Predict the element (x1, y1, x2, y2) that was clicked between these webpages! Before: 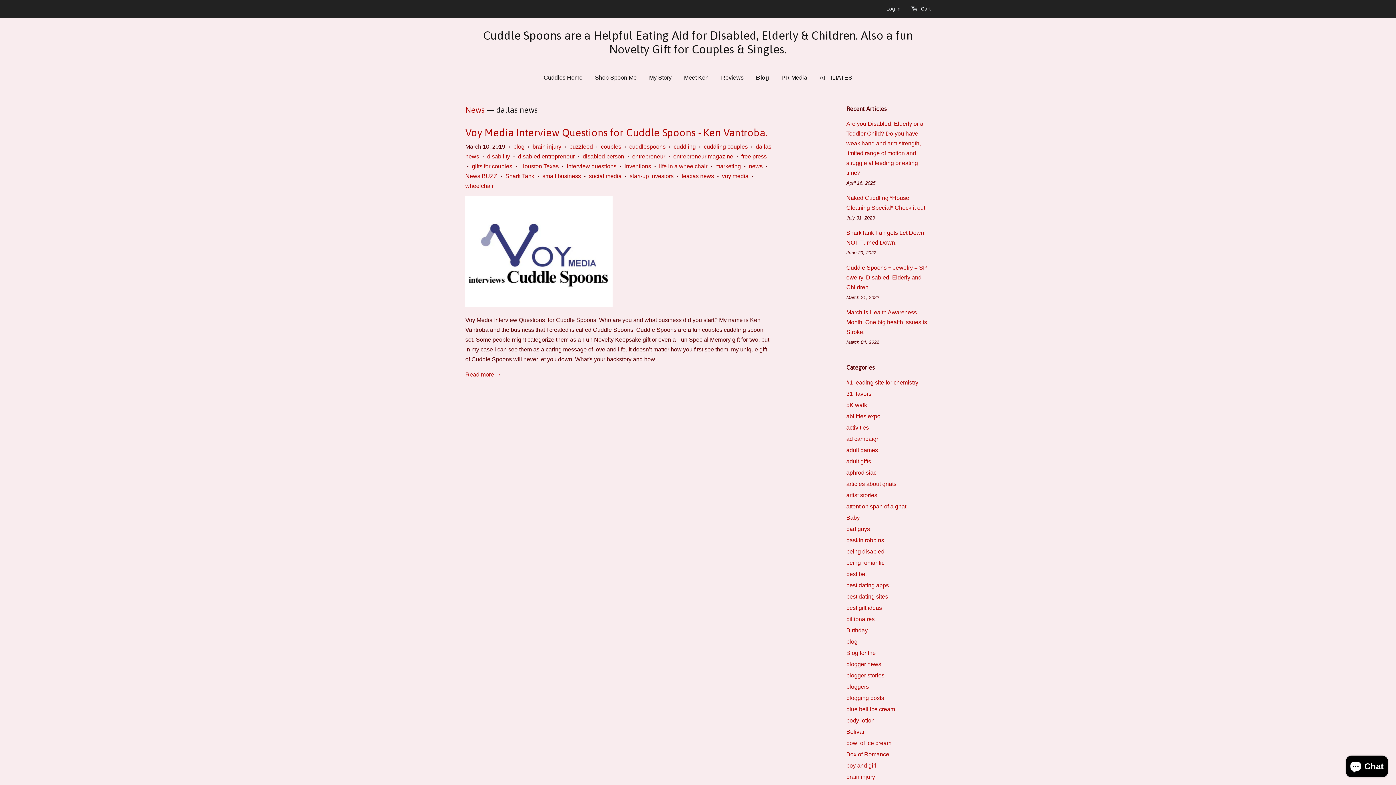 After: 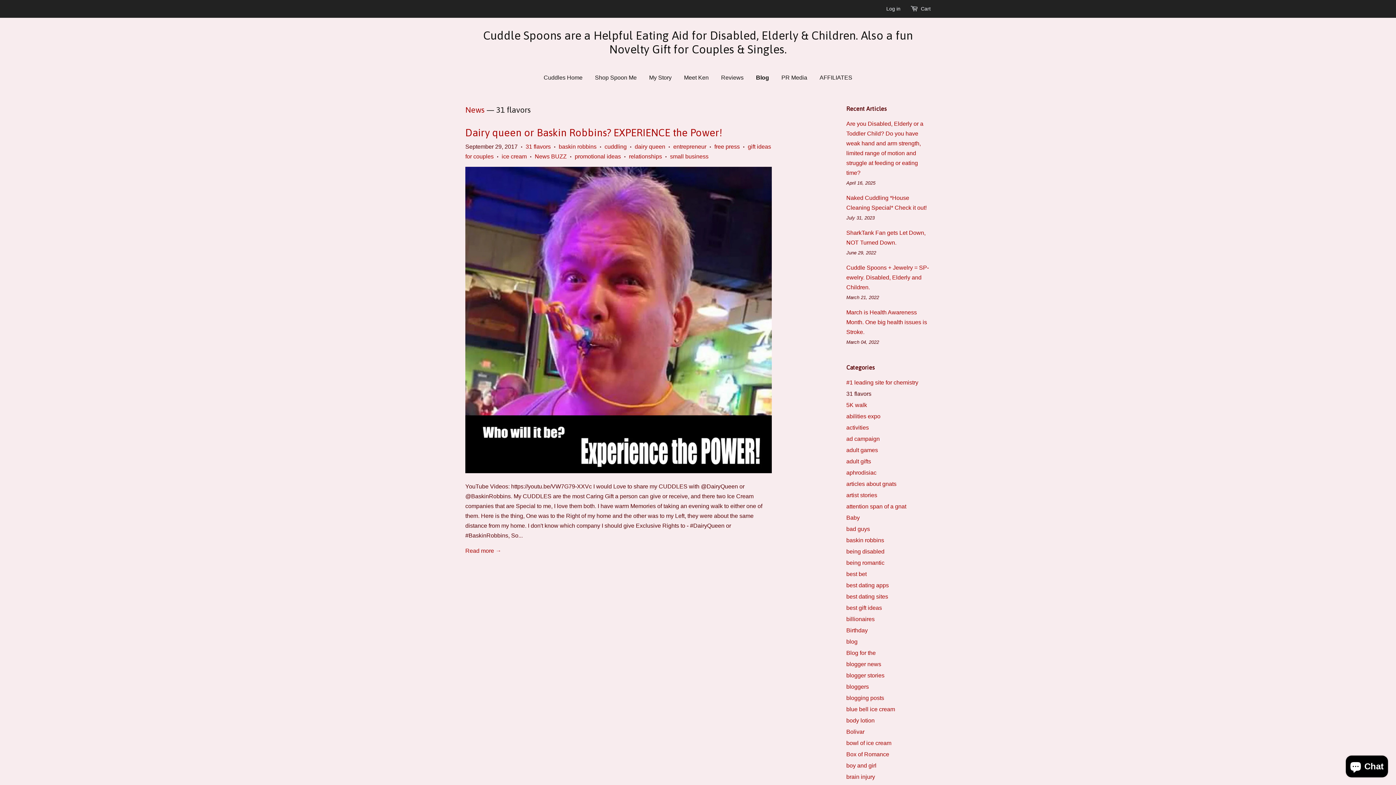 Action: bbox: (846, 390, 871, 397) label: 31 flavors